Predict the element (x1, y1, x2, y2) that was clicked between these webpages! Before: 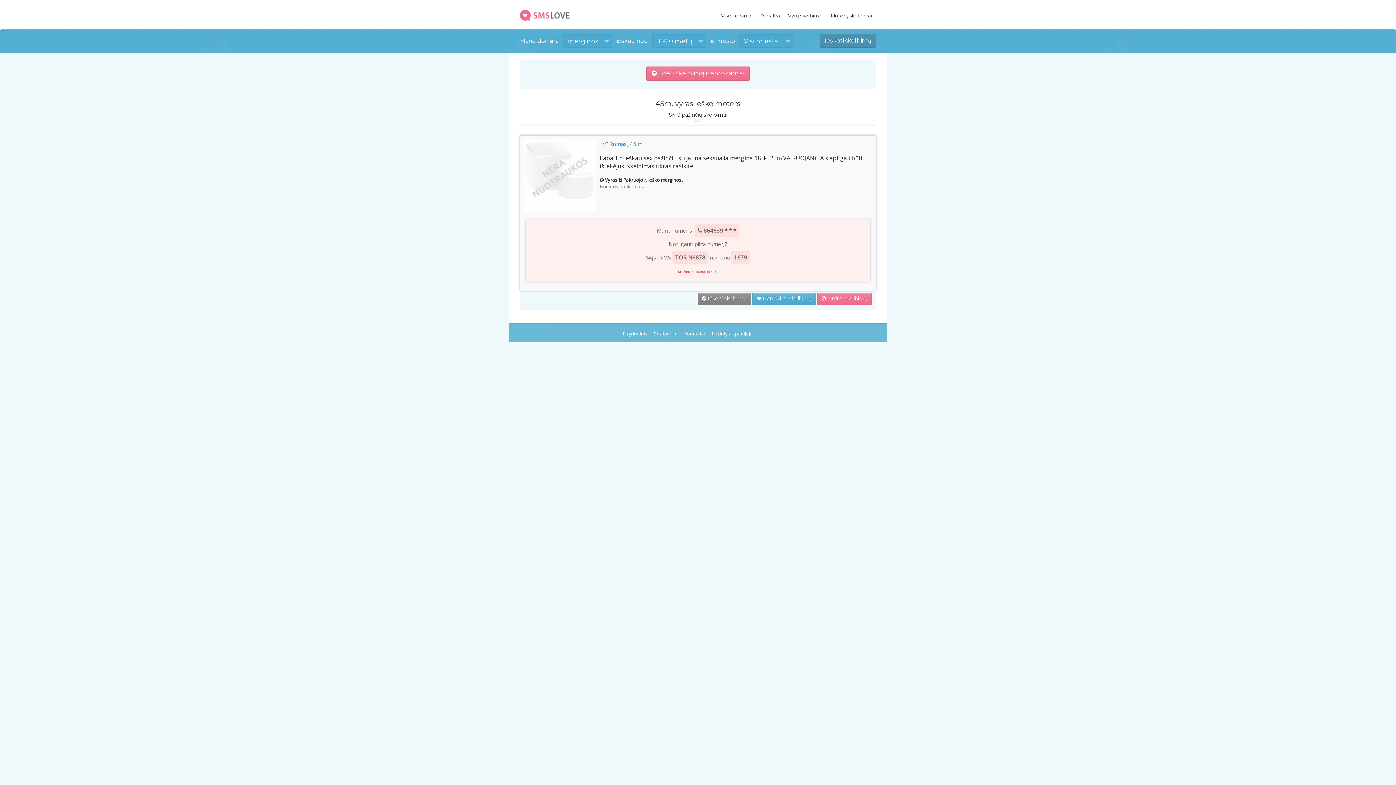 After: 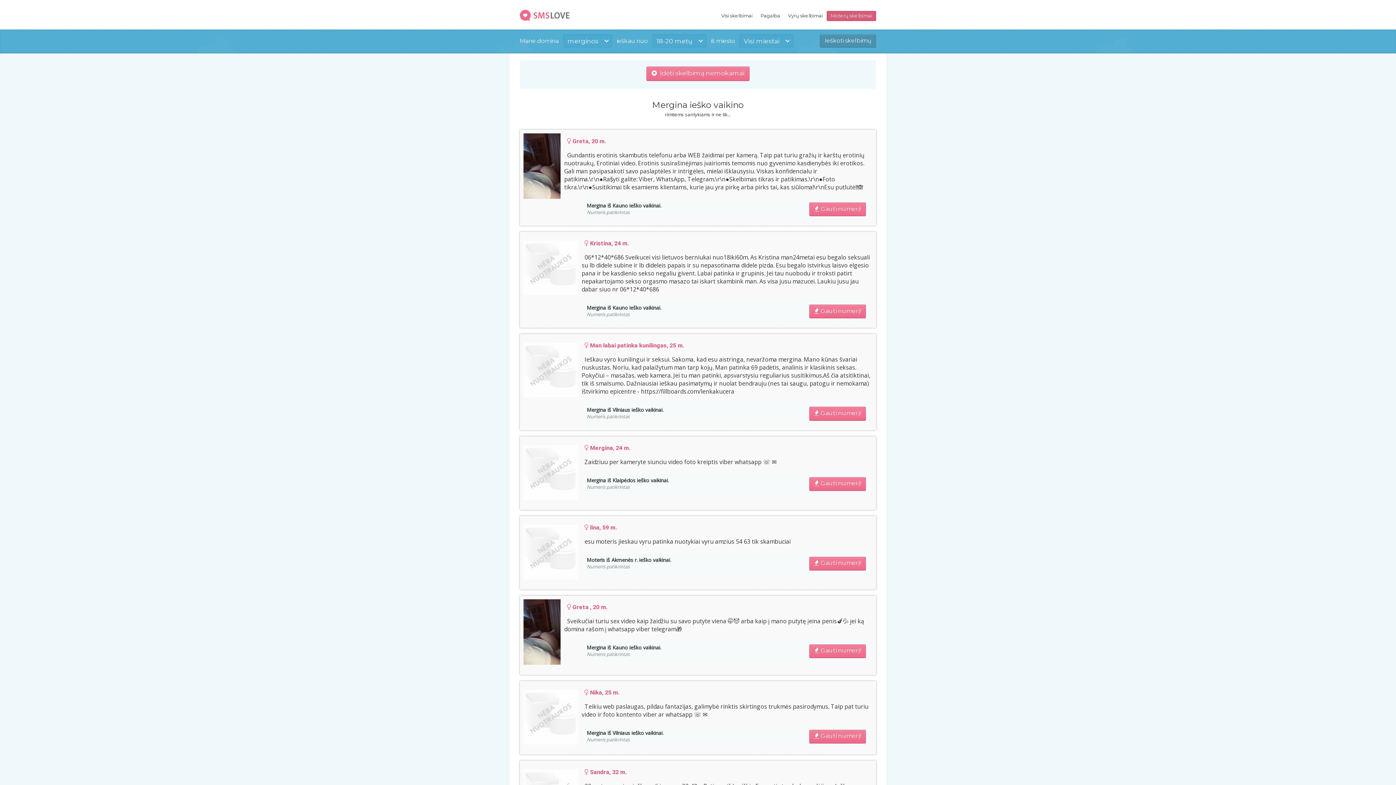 Action: label: Moterų skelbimai bbox: (826, 10, 876, 20)